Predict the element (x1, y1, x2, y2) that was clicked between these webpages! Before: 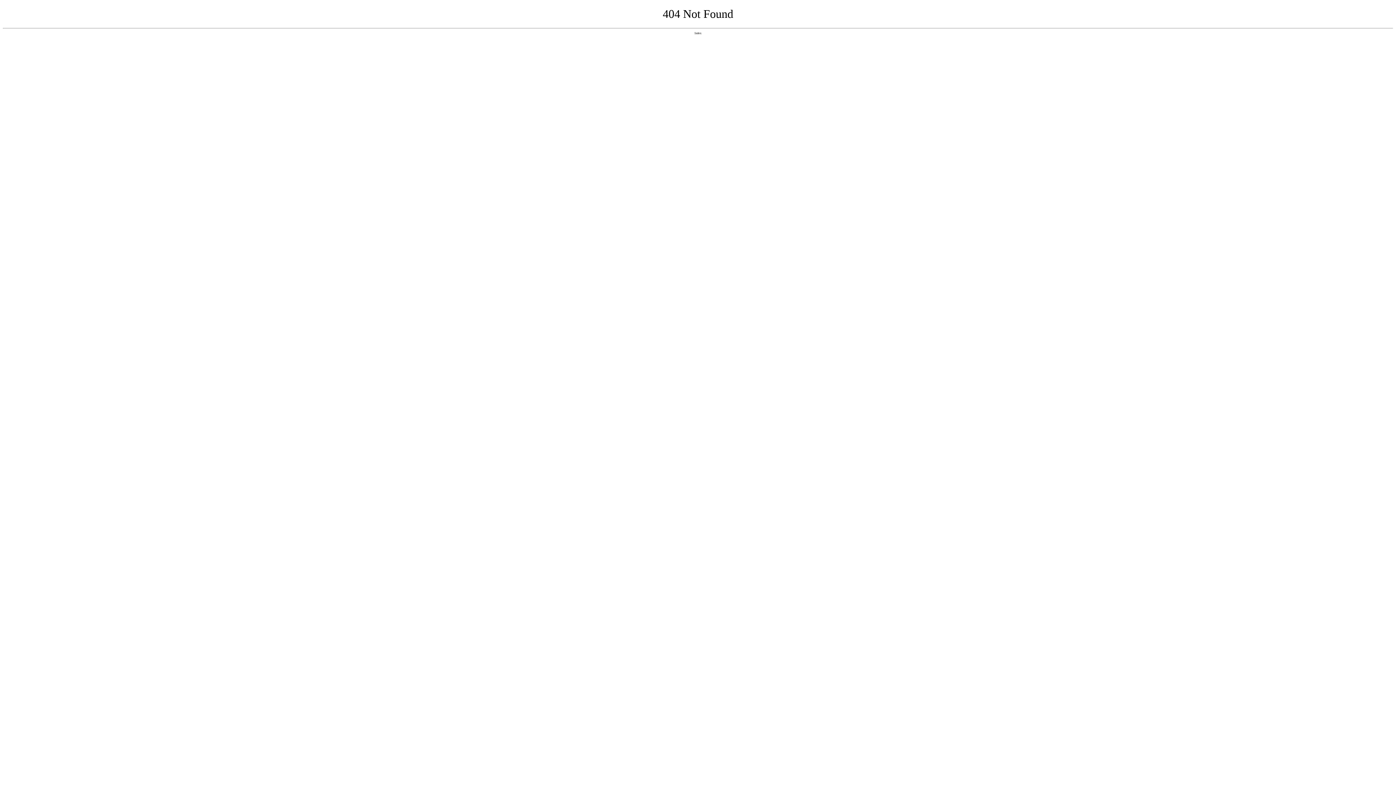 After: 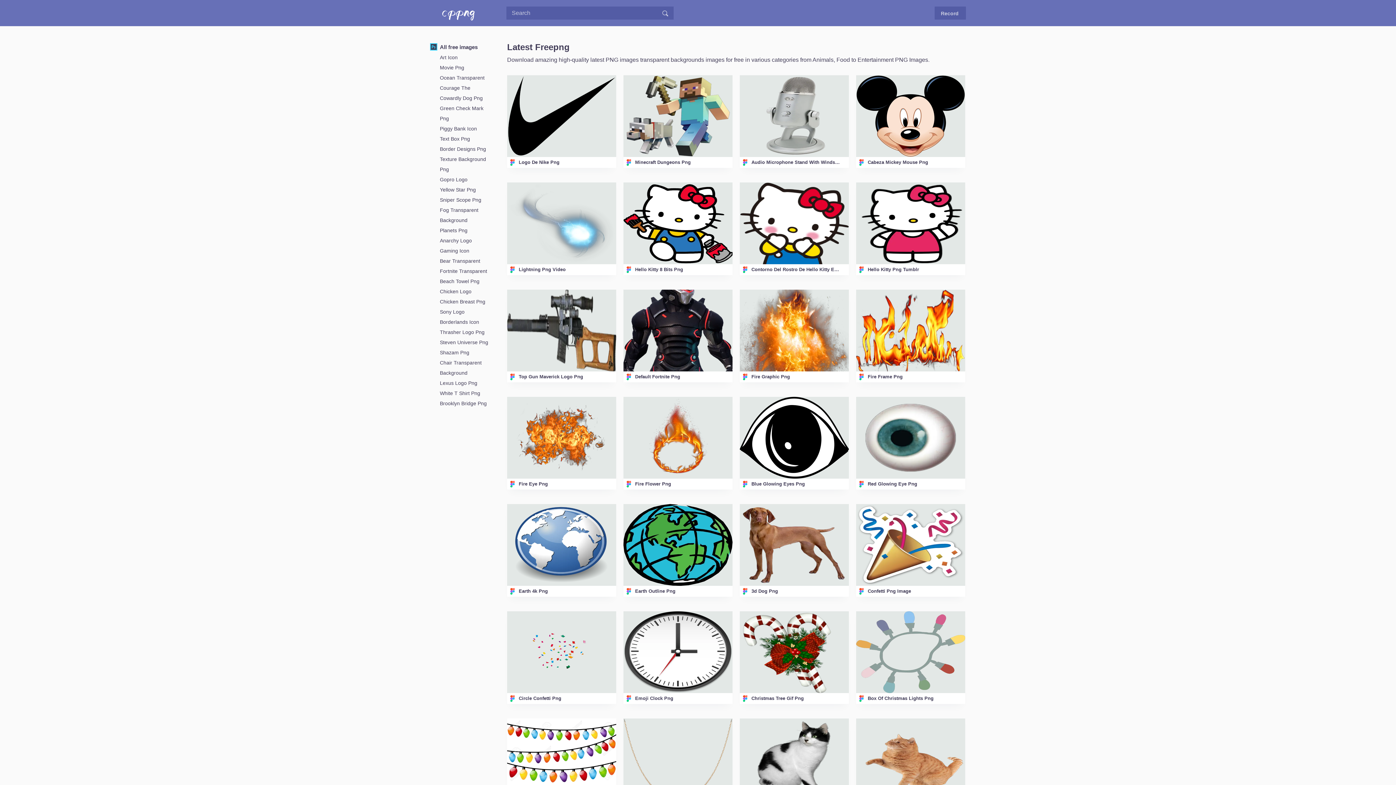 Action: label: Index bbox: (694, 31, 701, 34)